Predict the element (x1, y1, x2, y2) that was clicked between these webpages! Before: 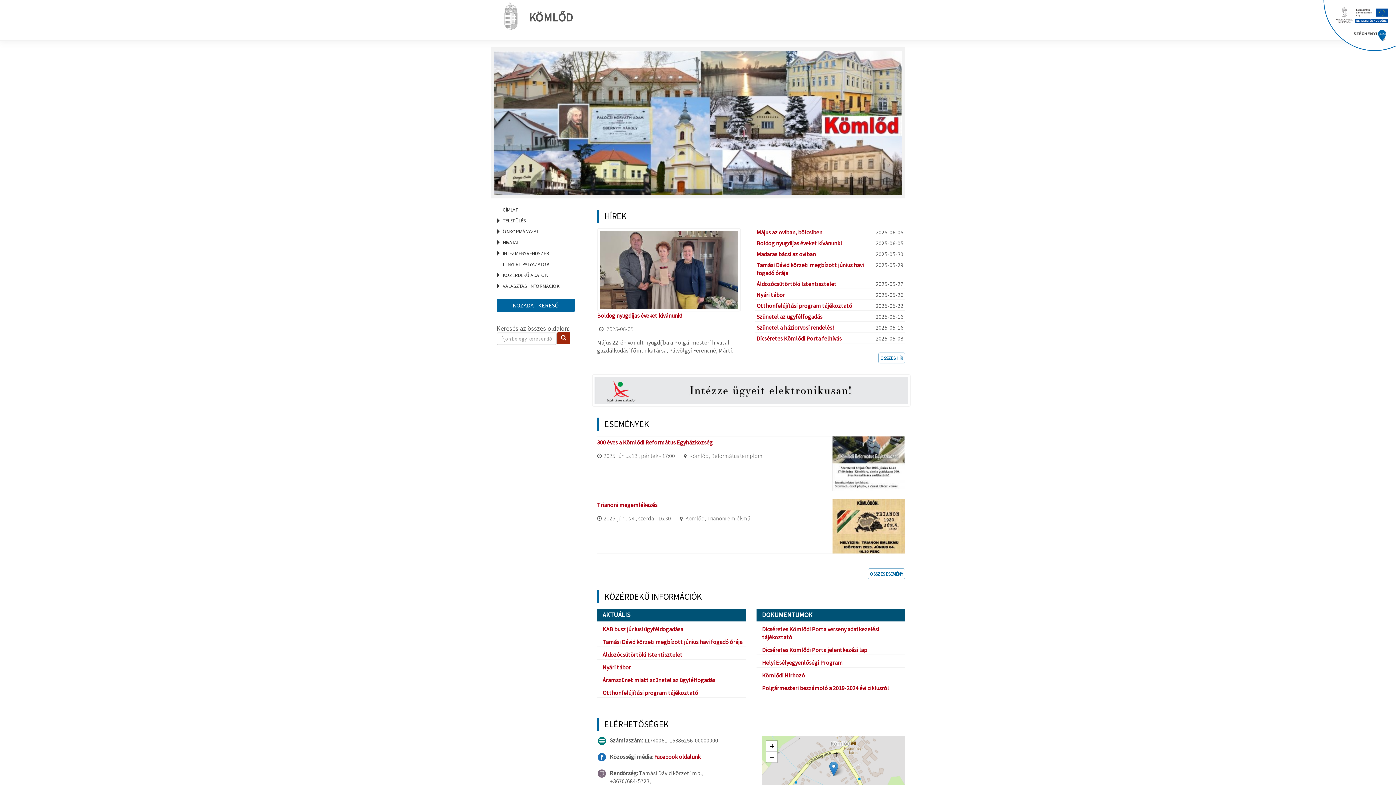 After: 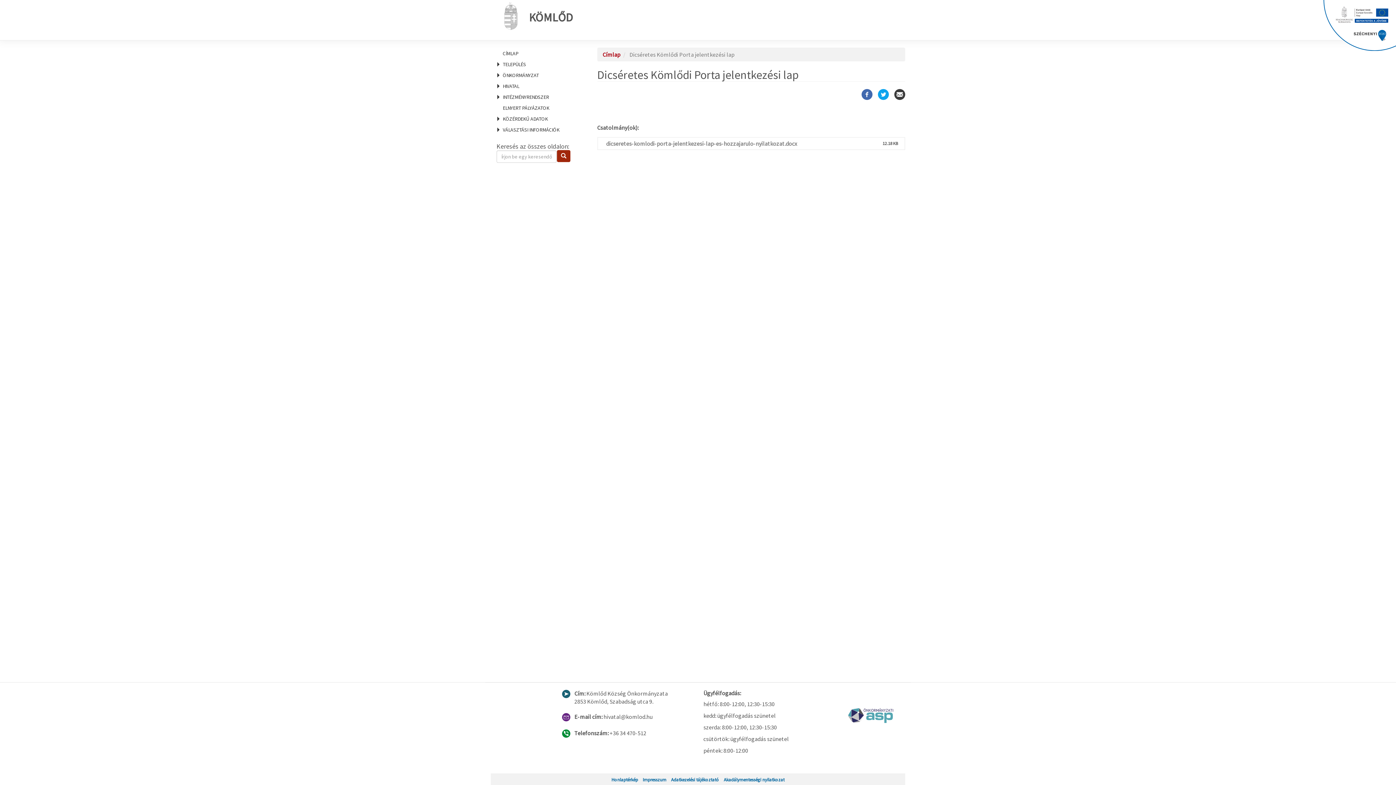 Action: bbox: (762, 646, 867, 653) label: Dicséretes Kömlődi Porta jelentkezési lap